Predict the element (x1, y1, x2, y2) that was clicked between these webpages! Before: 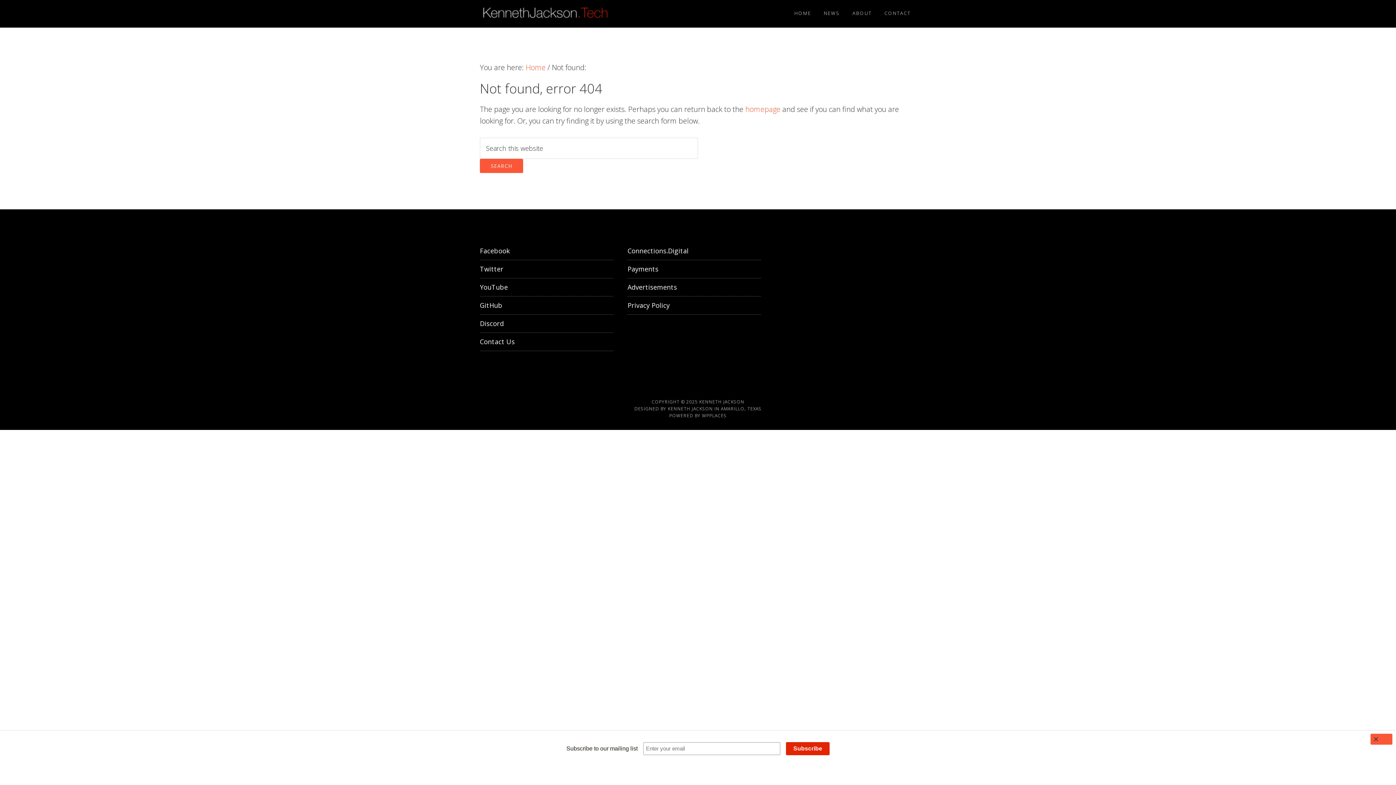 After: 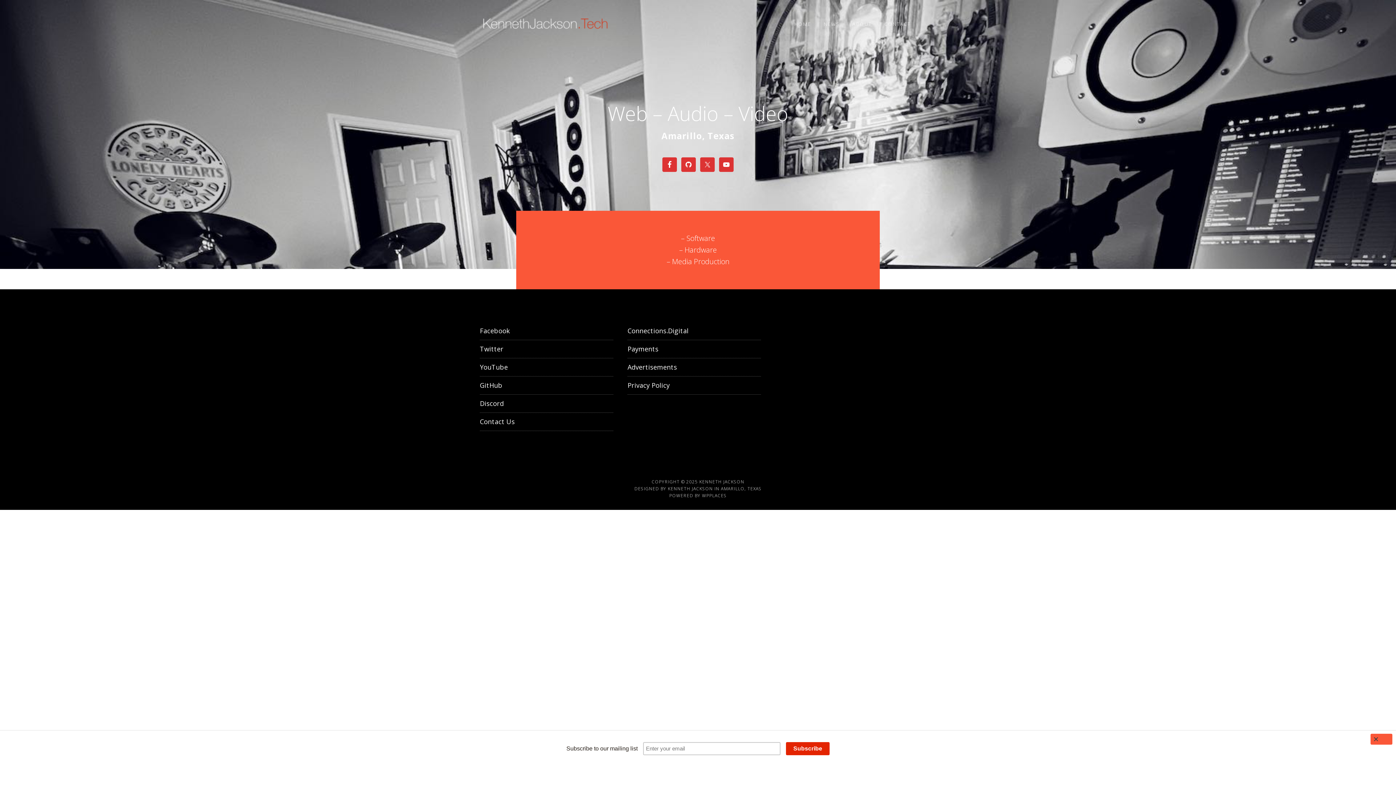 Action: bbox: (525, 62, 545, 72) label: Home